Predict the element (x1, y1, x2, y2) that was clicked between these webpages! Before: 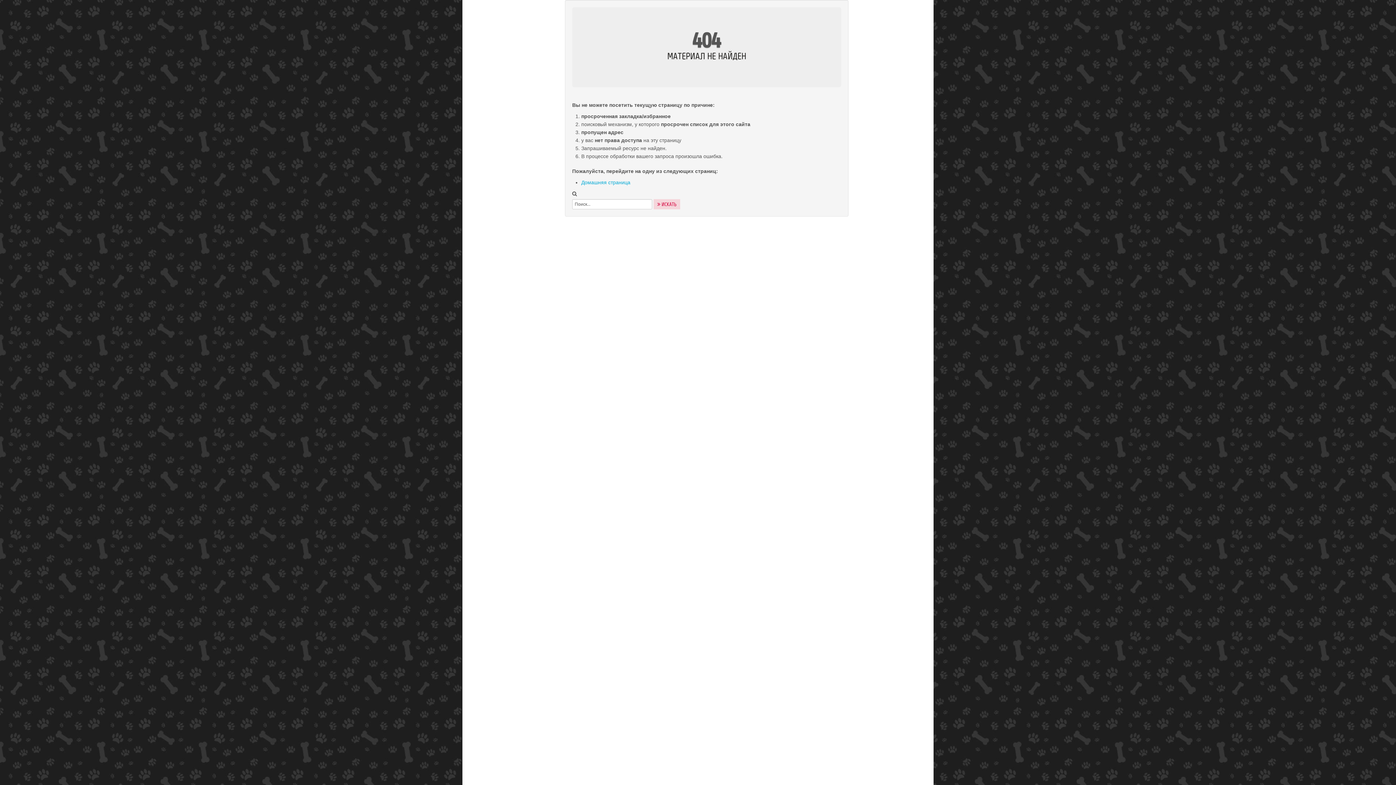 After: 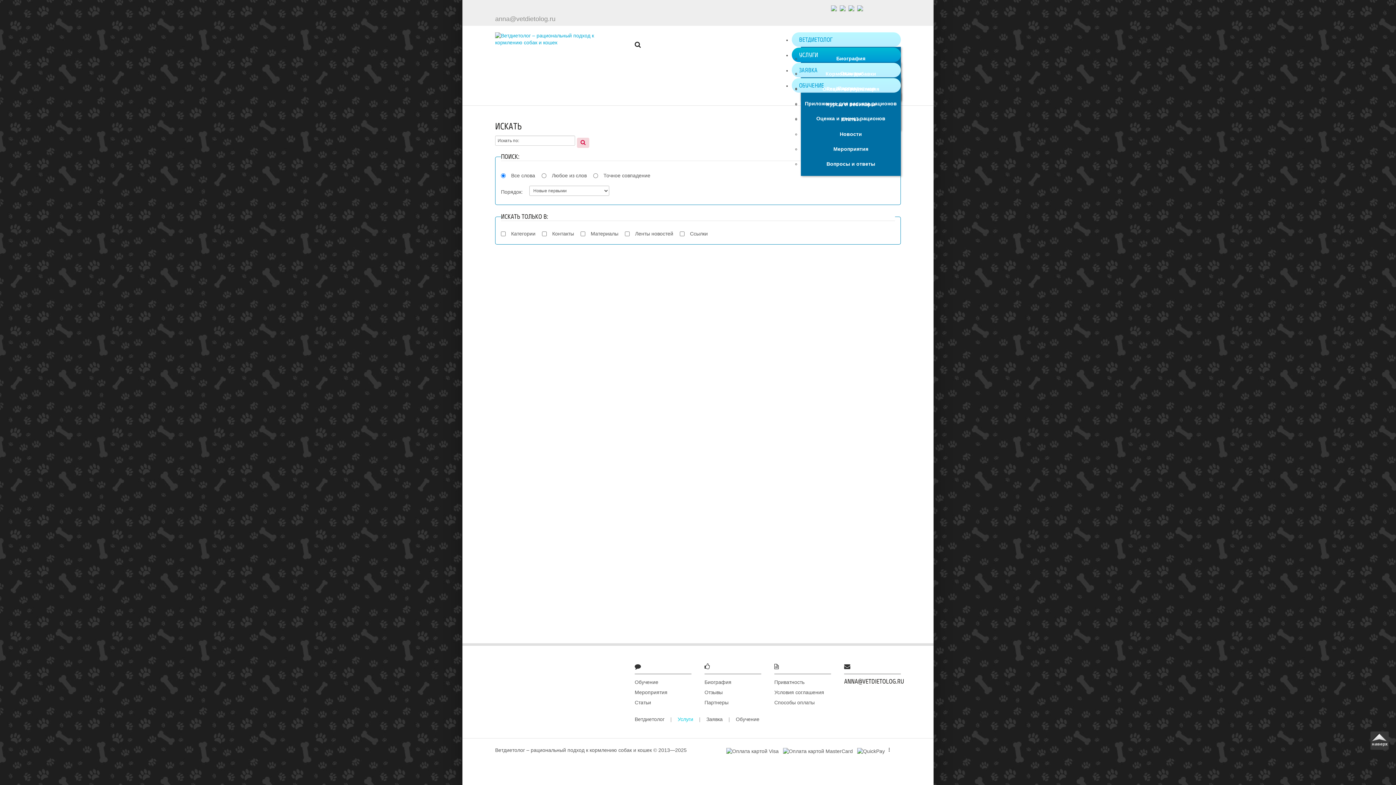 Action: label:  ИСКАТЬ bbox: (653, 199, 680, 209)